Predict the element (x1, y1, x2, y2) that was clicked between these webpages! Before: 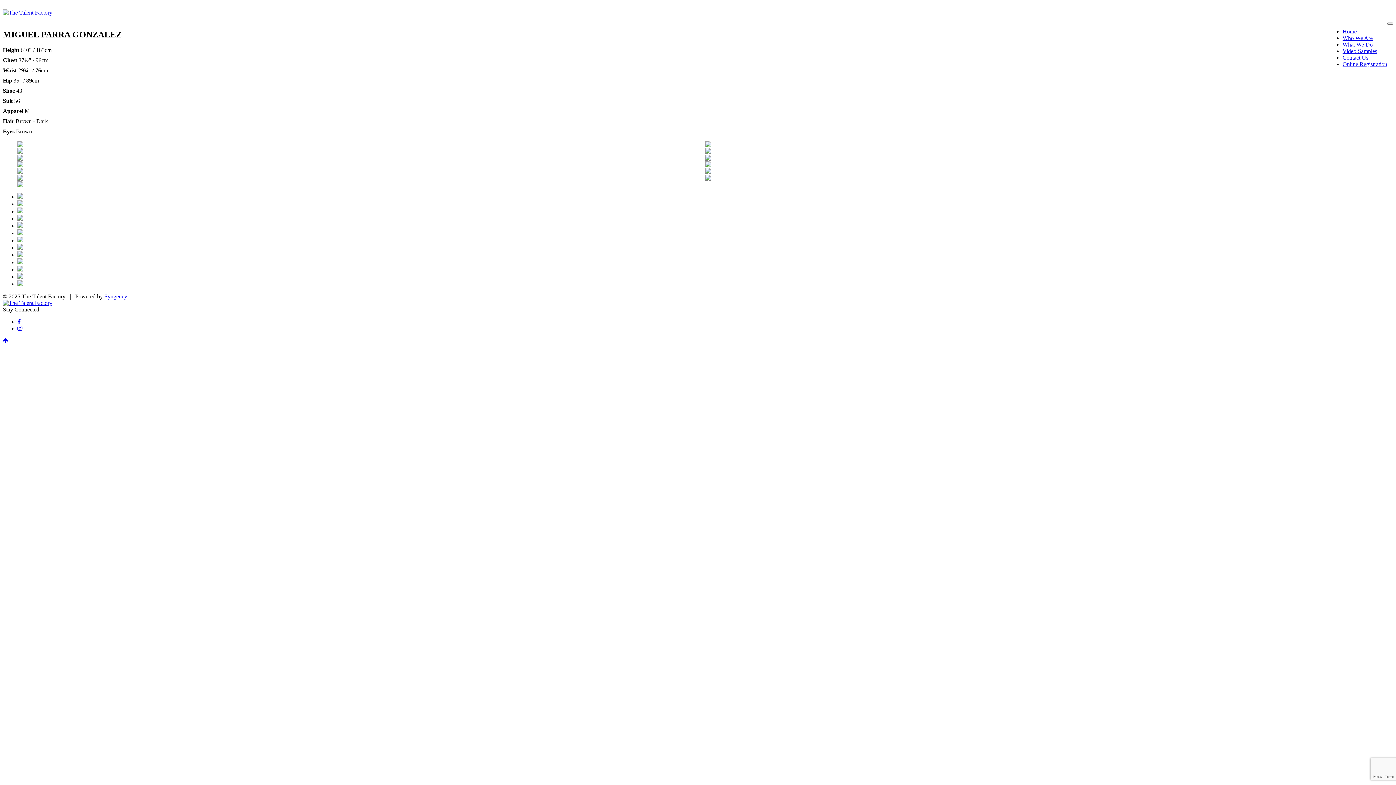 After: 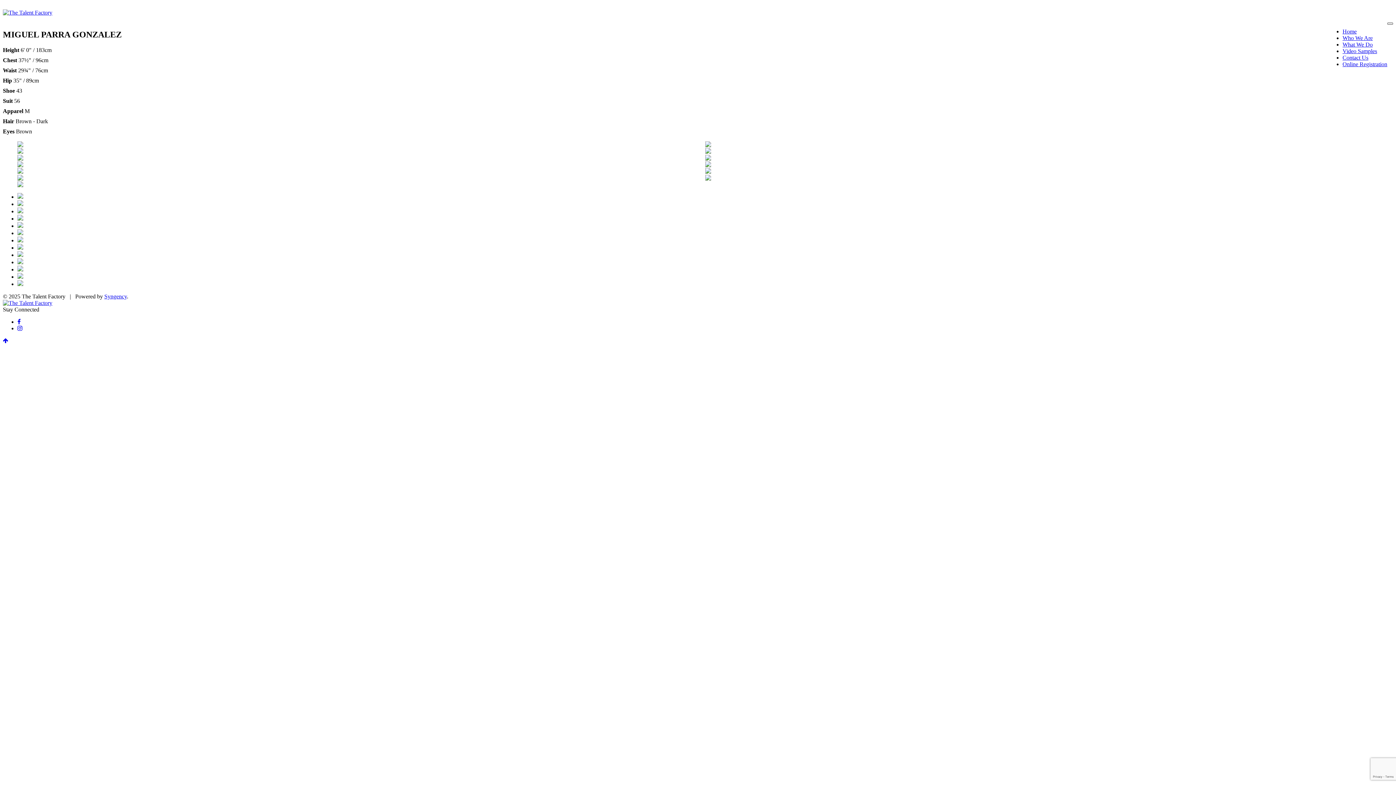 Action: label: toggle navigation bbox: (1387, 22, 1393, 24)